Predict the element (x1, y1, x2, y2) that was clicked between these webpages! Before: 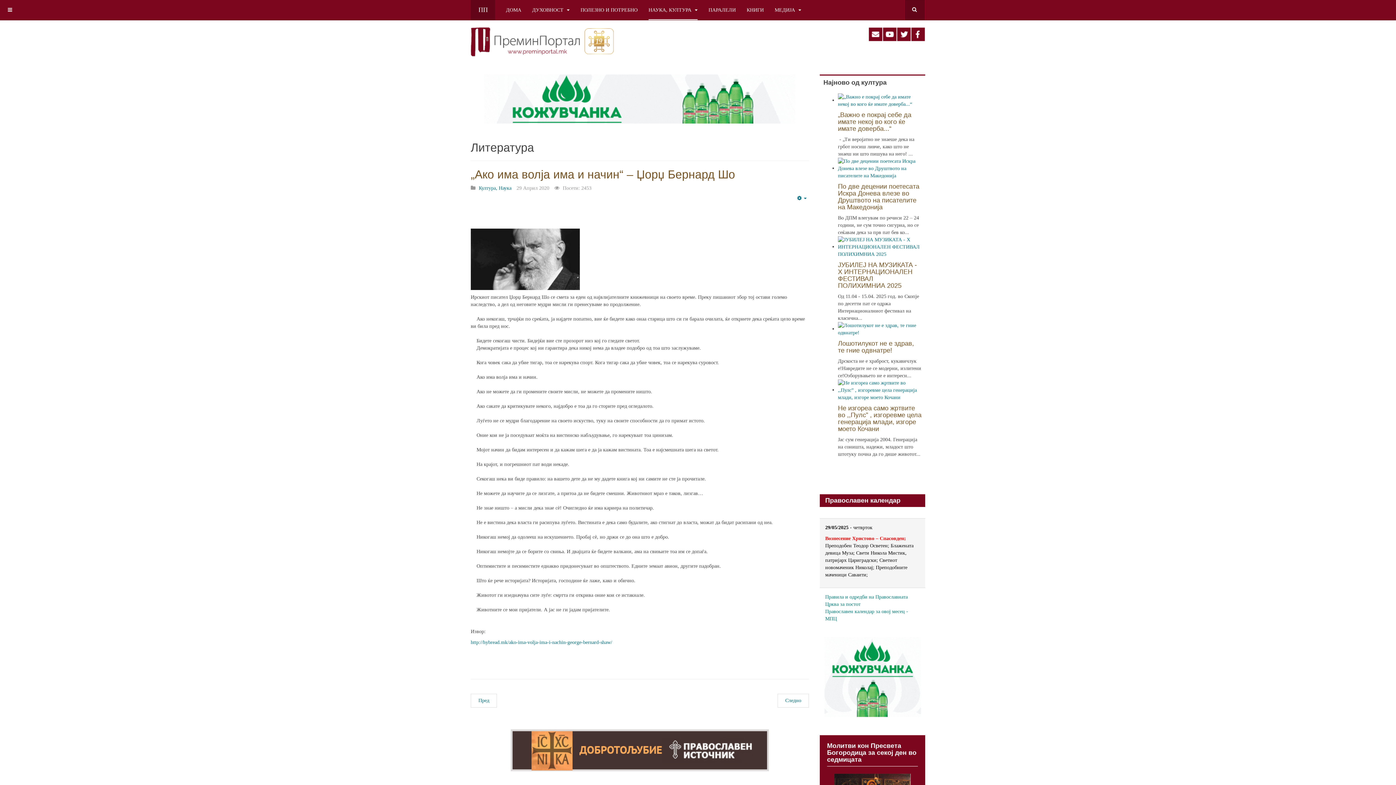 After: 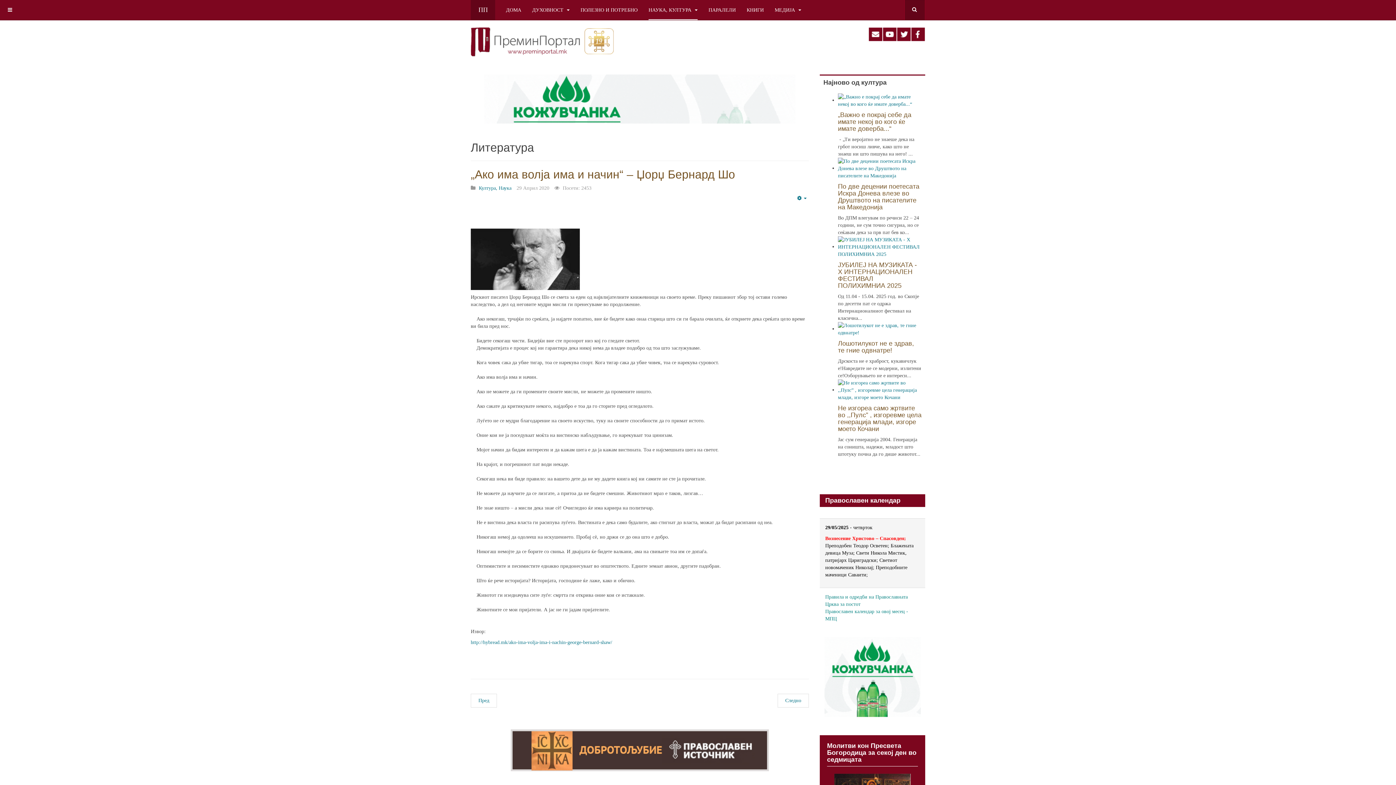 Action: bbox: (470, 729, 809, 771)